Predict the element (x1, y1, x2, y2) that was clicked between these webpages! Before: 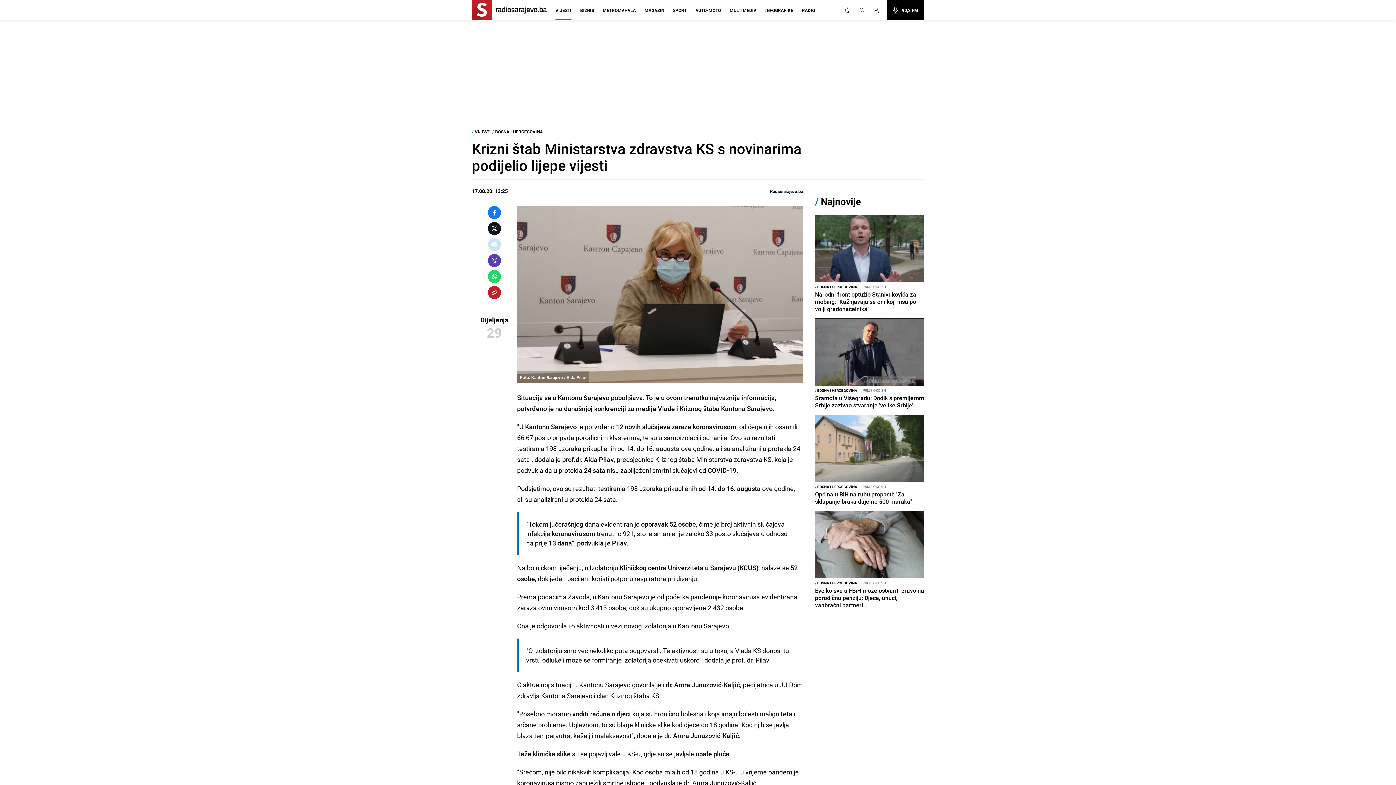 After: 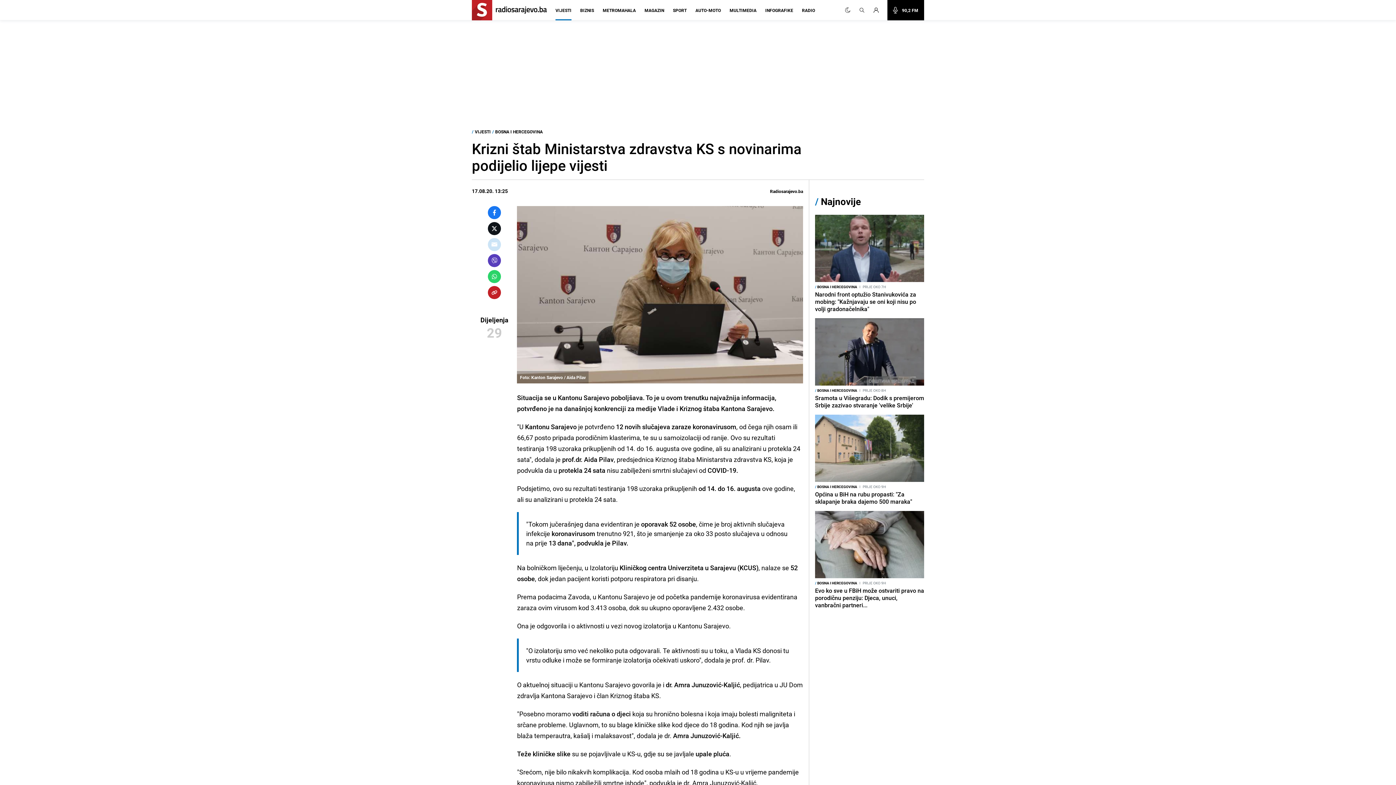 Action: bbox: (488, 222, 501, 235)